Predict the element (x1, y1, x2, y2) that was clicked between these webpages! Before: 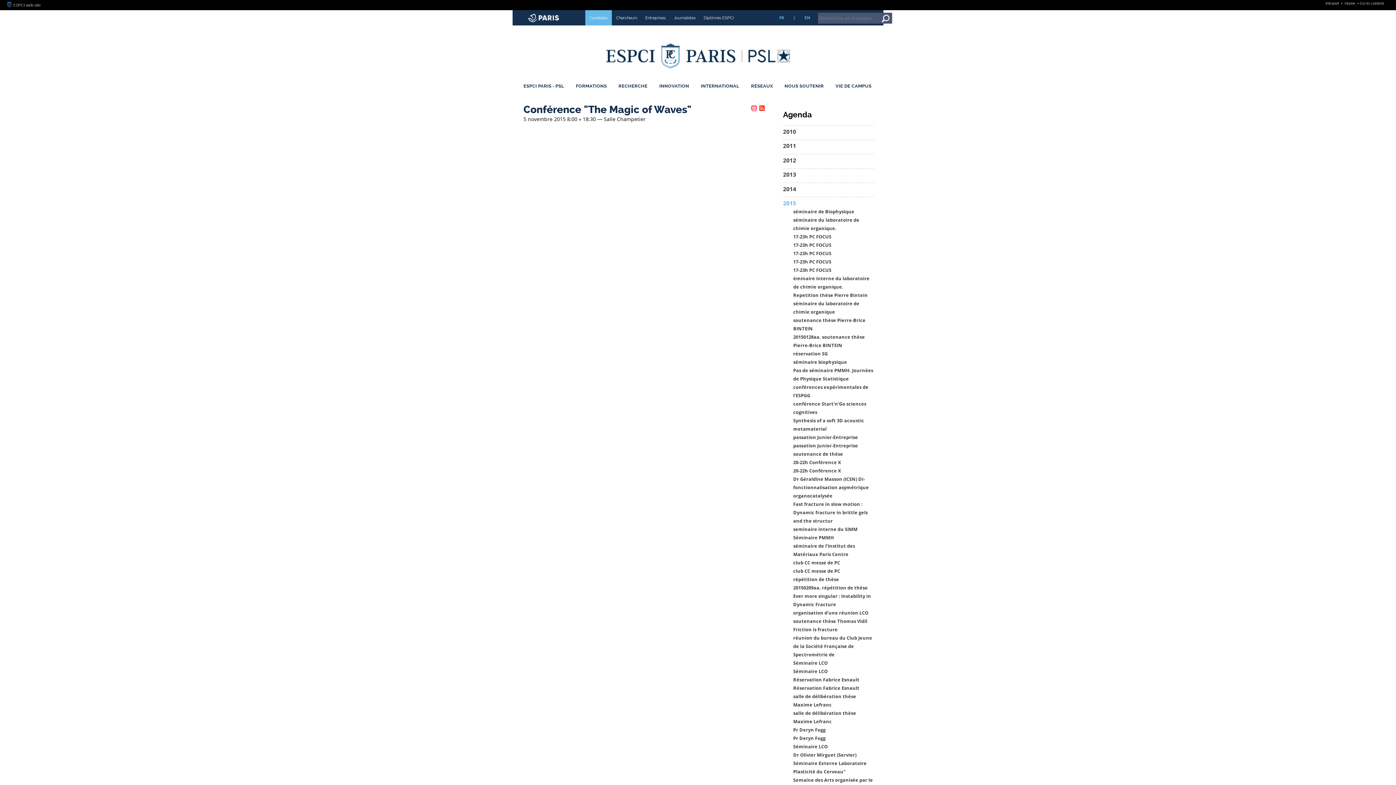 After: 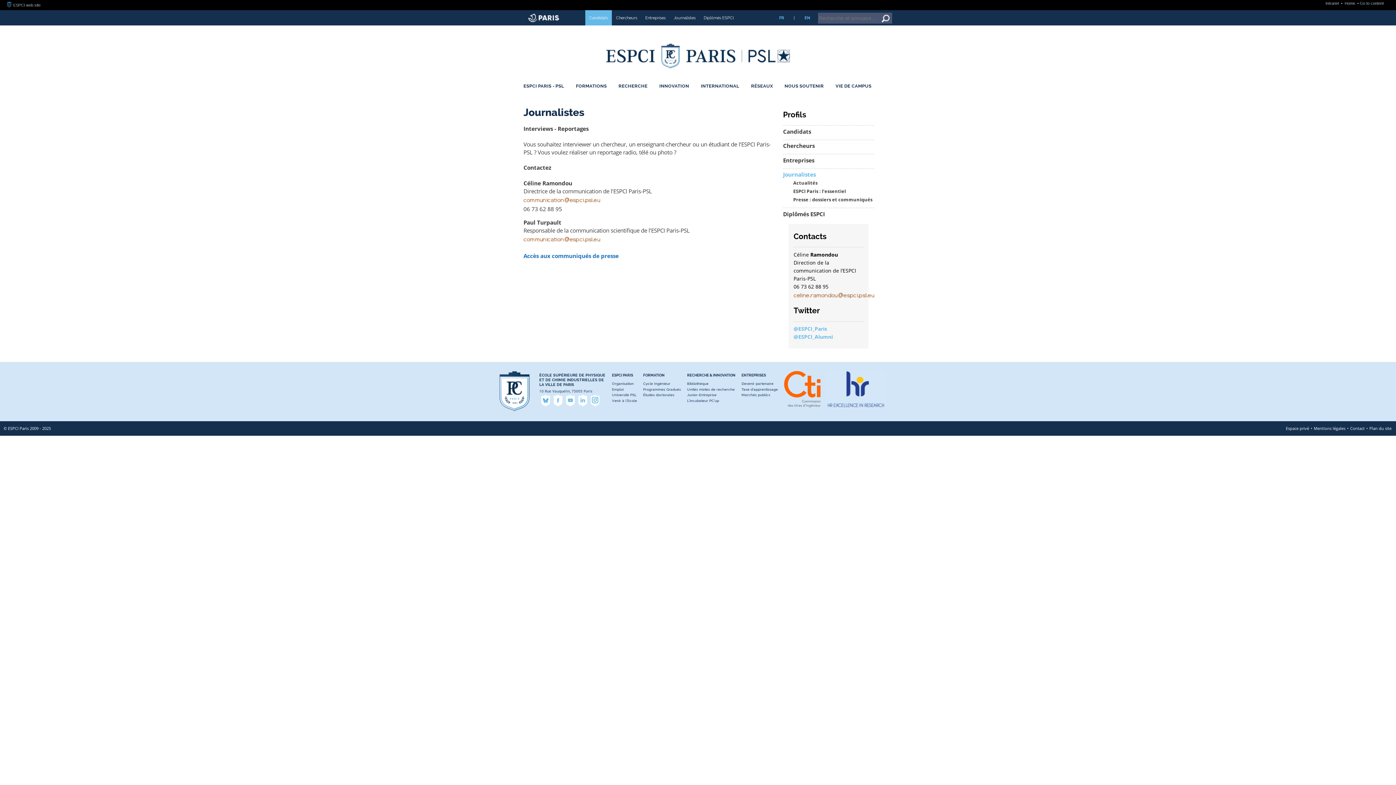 Action: label: Journalistes bbox: (673, 15, 695, 20)